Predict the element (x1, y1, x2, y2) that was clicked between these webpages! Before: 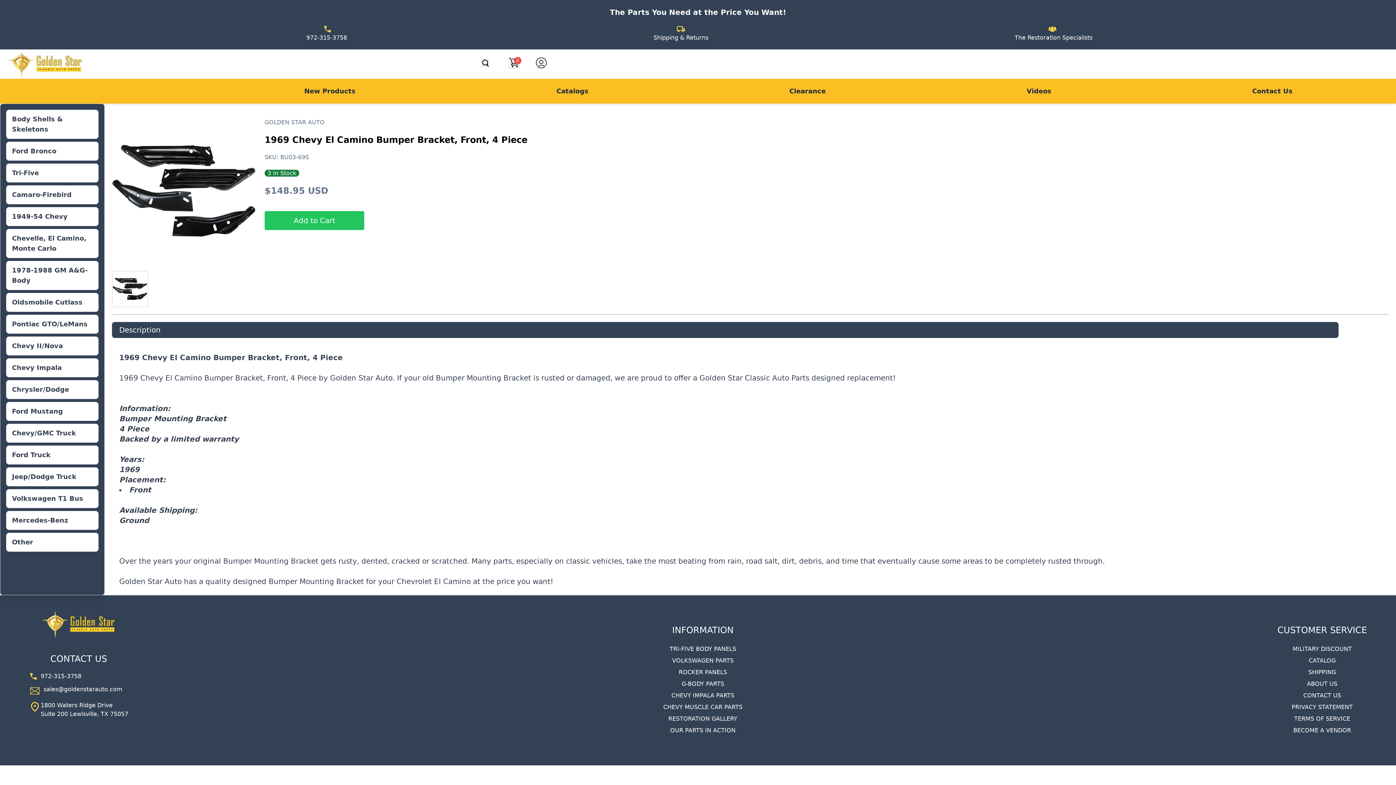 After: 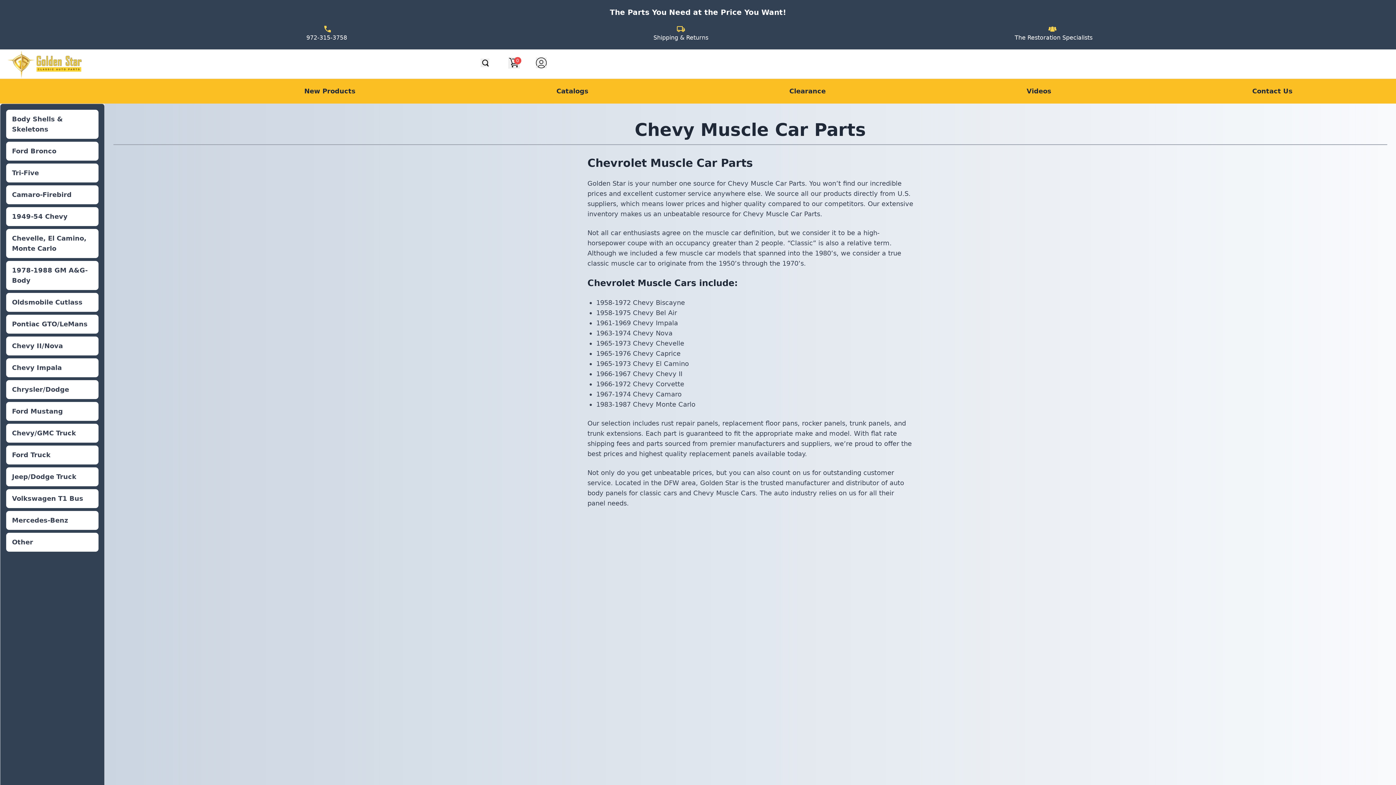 Action: label: CHEVY MUSCLE CAR PARTS bbox: (663, 704, 742, 710)